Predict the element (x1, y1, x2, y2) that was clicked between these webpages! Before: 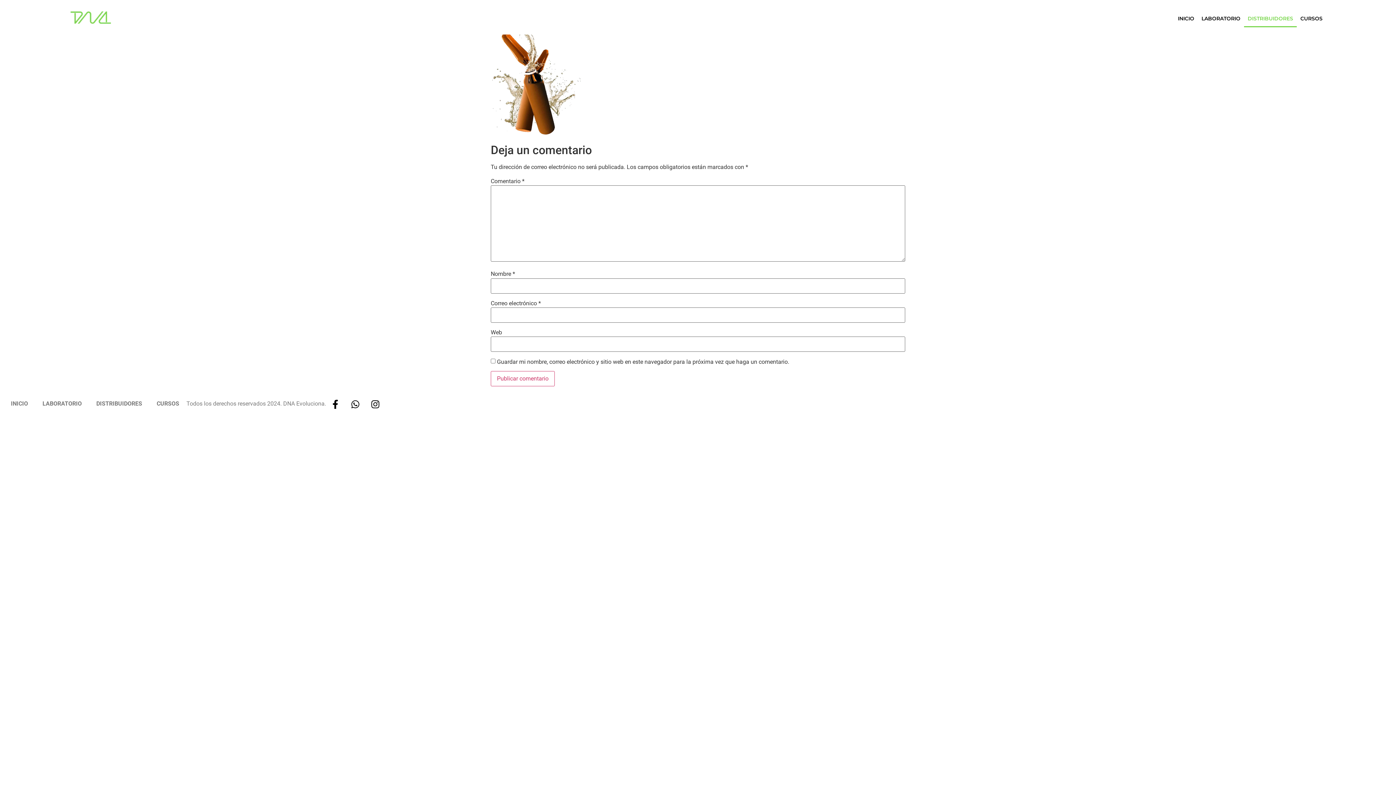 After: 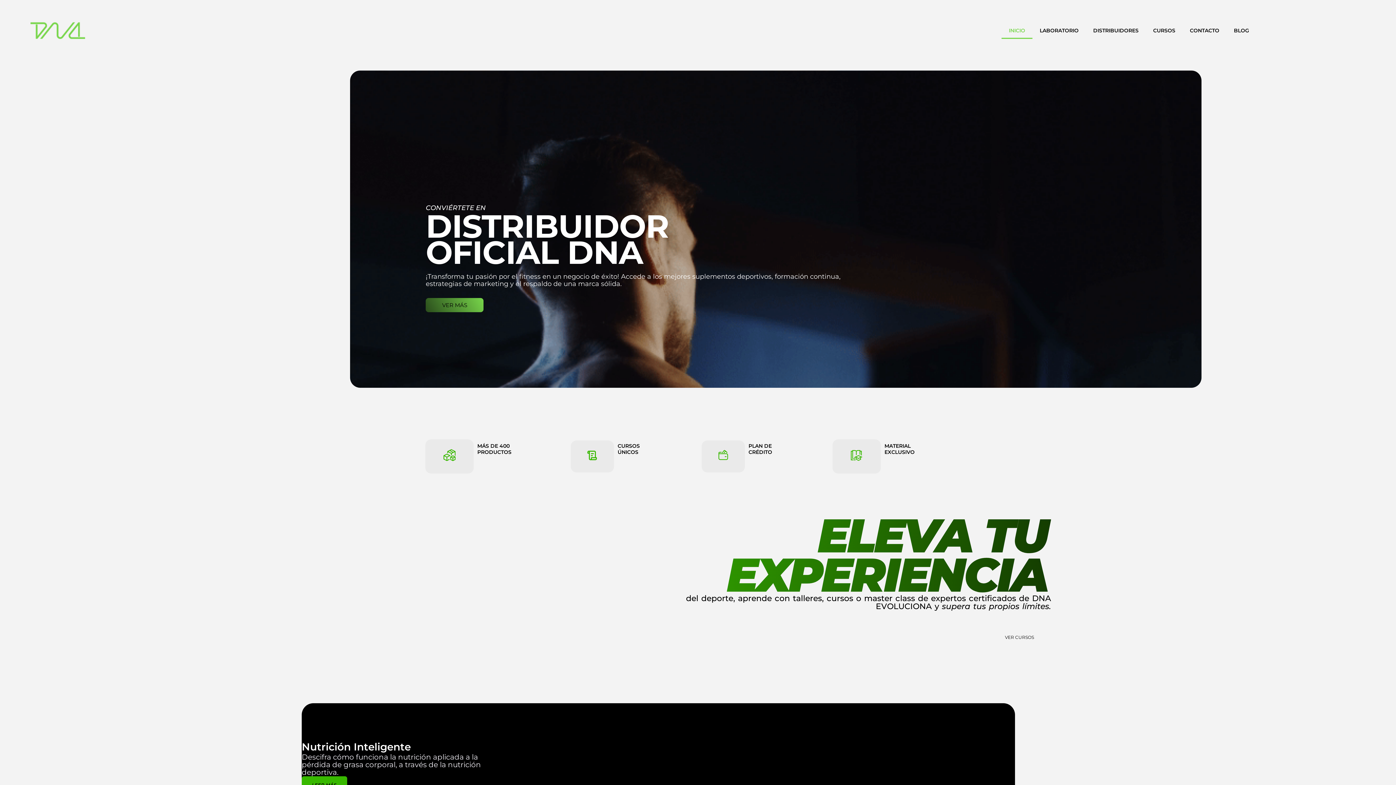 Action: bbox: (3, 395, 35, 412) label: INICIO